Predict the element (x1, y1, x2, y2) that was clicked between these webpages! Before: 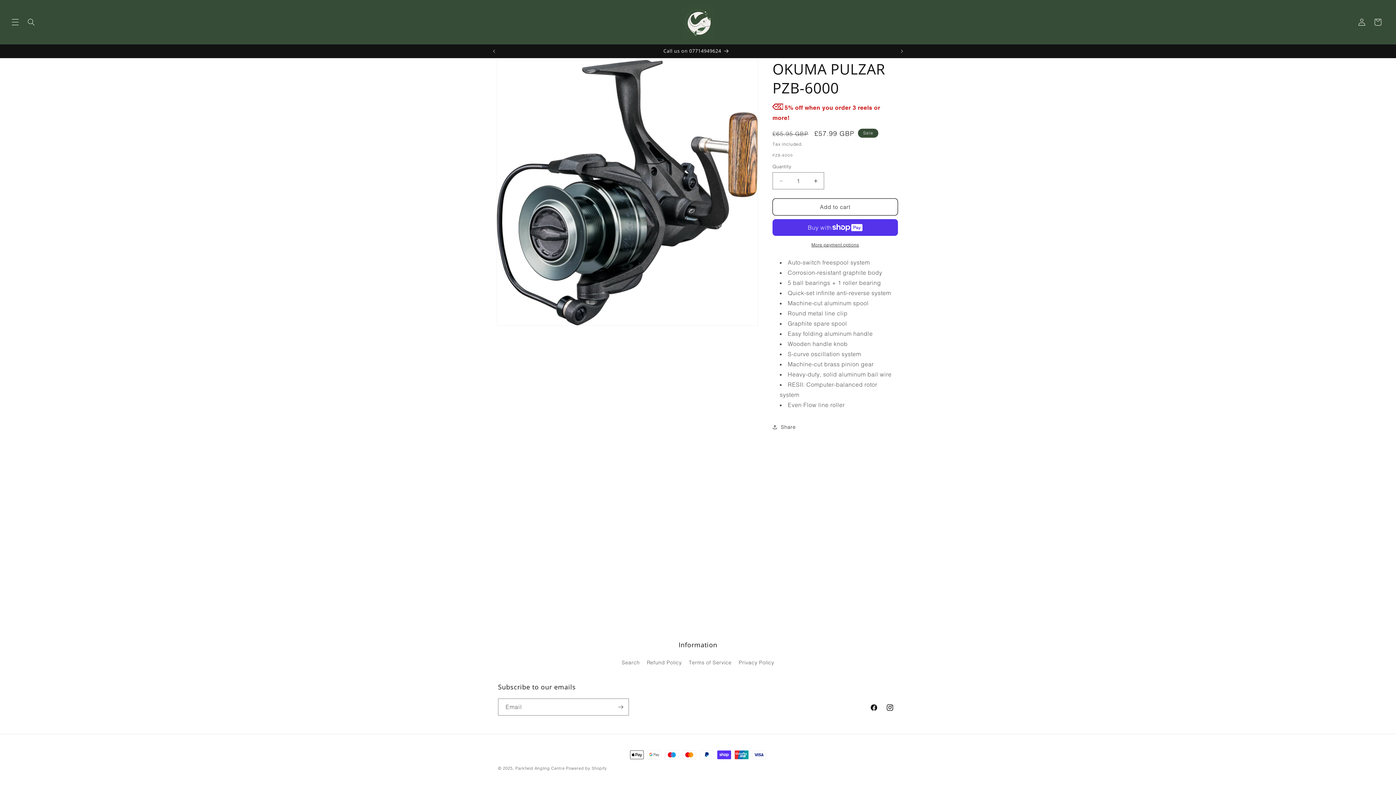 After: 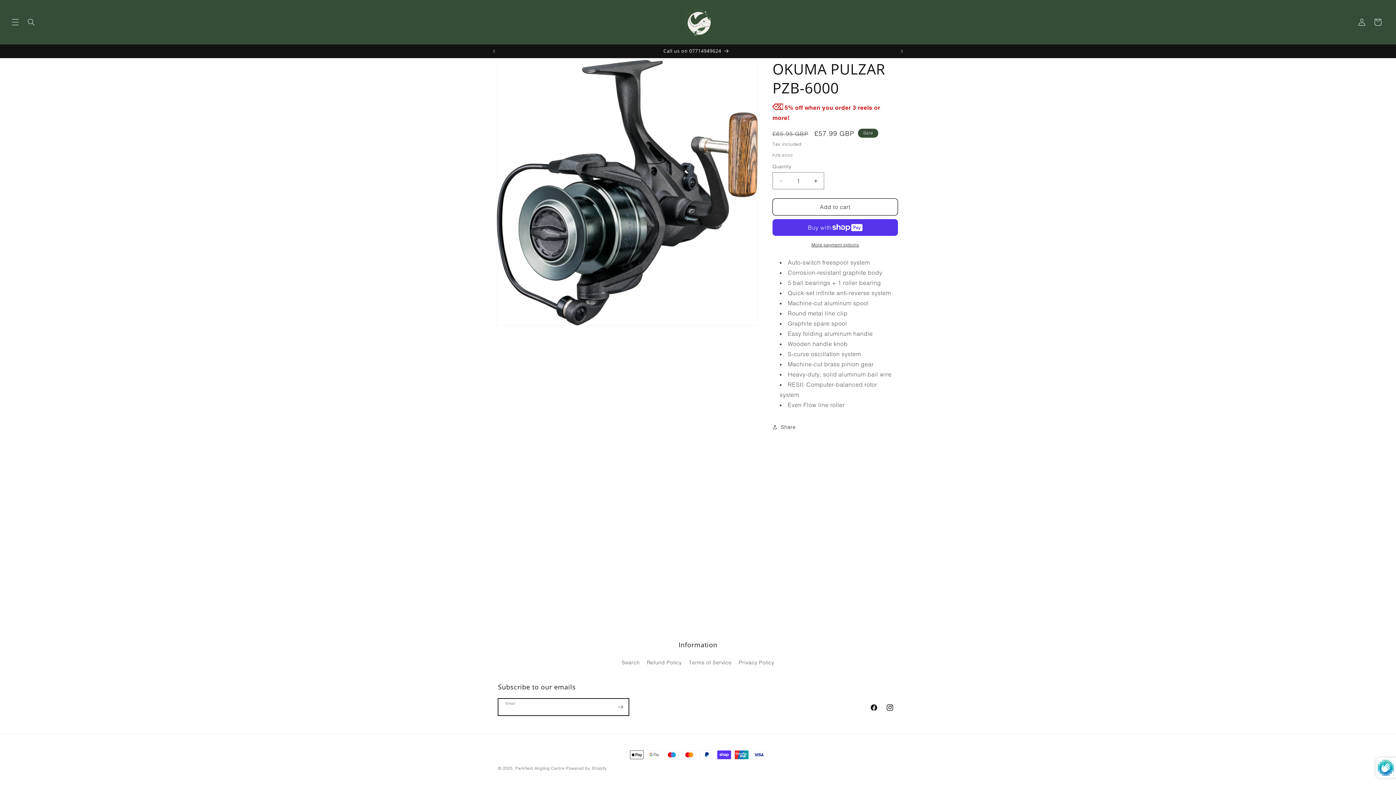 Action: bbox: (612, 698, 628, 716) label: Subscribe